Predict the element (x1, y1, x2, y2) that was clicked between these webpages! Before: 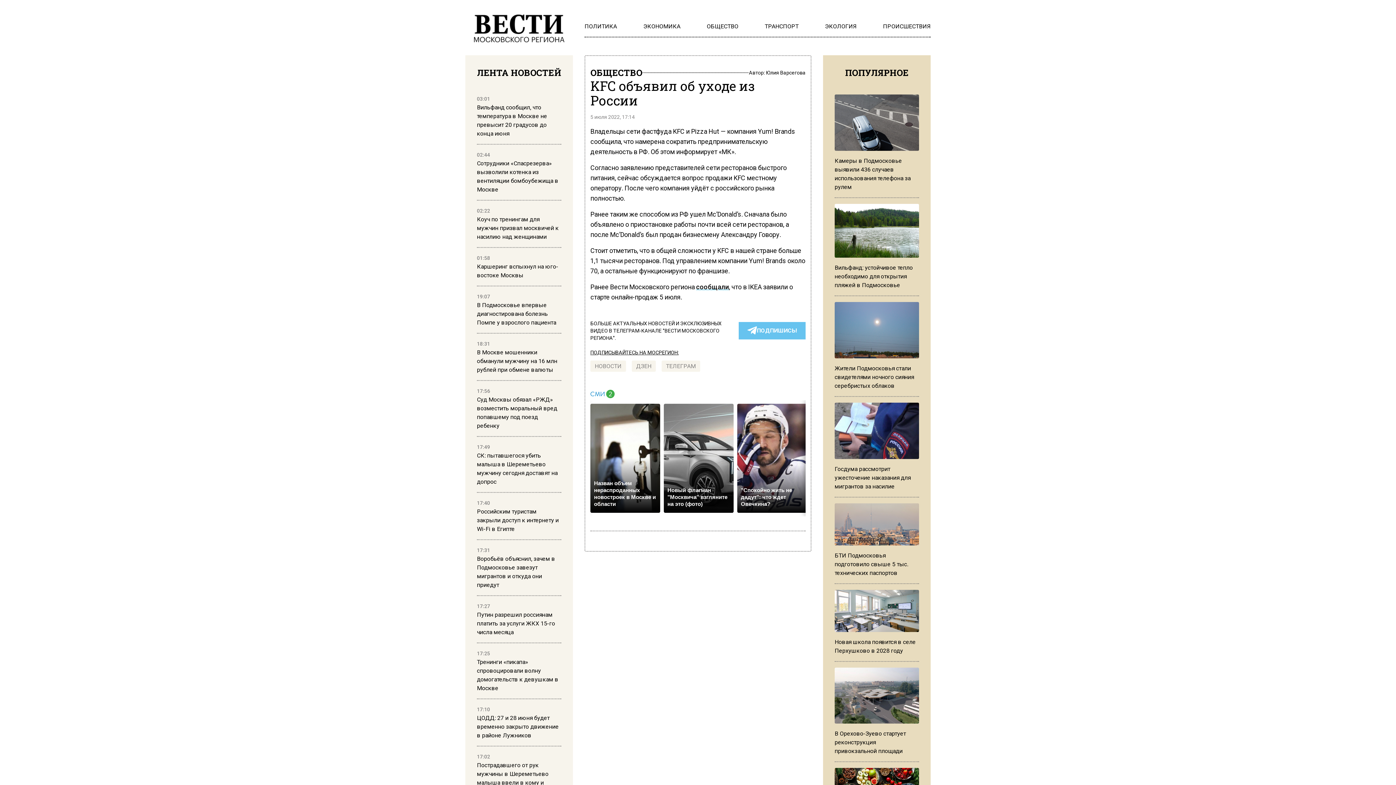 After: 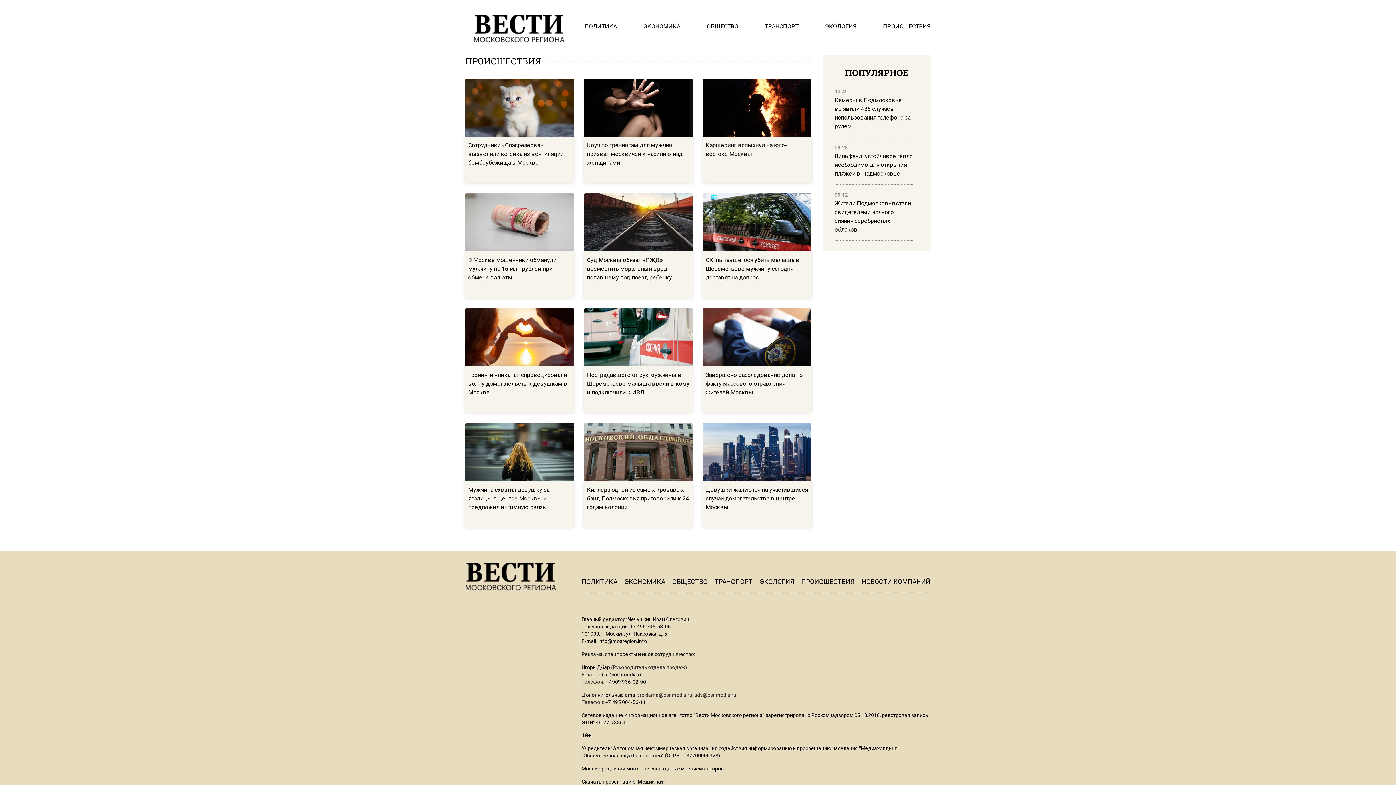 Action: bbox: (883, 22, 930, 29) label: ПРОИСШЕСТВИЯ